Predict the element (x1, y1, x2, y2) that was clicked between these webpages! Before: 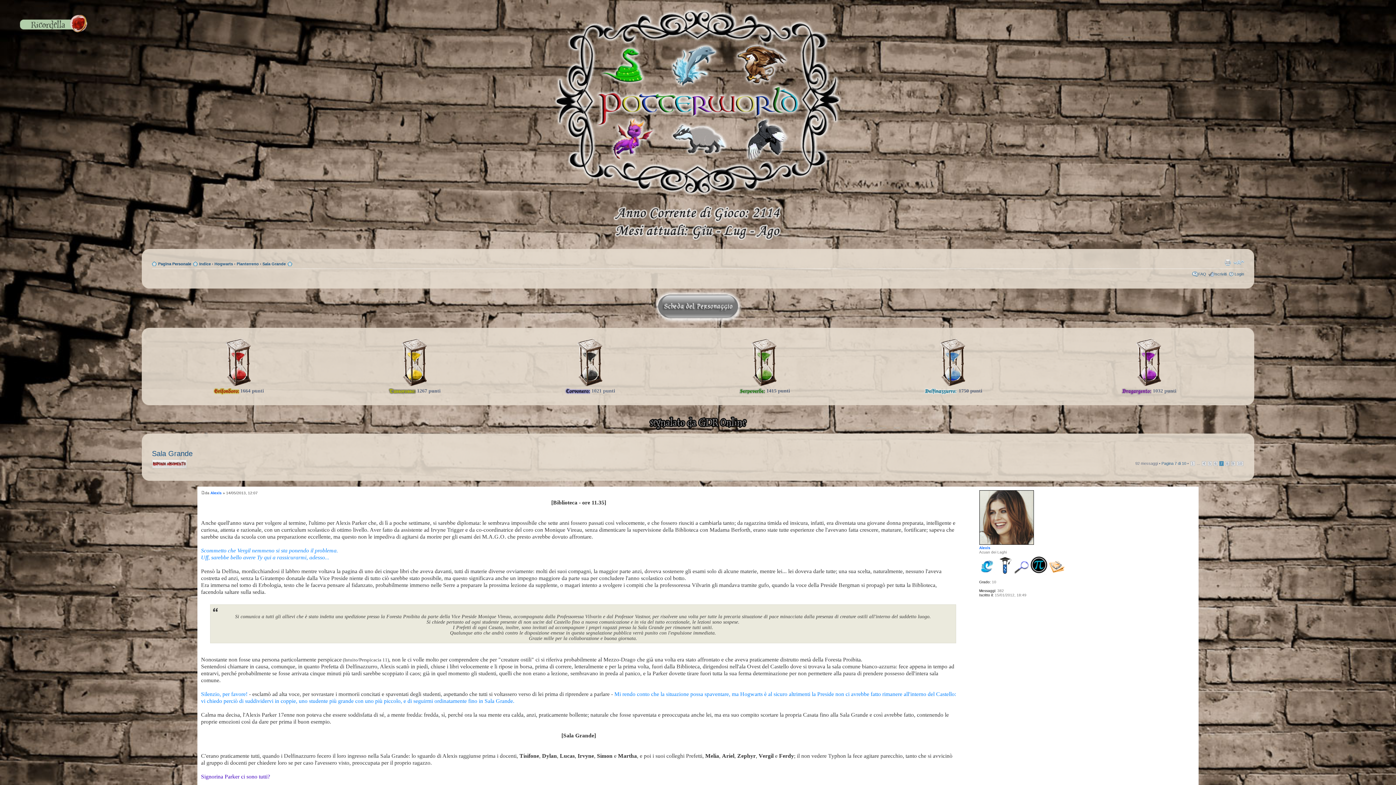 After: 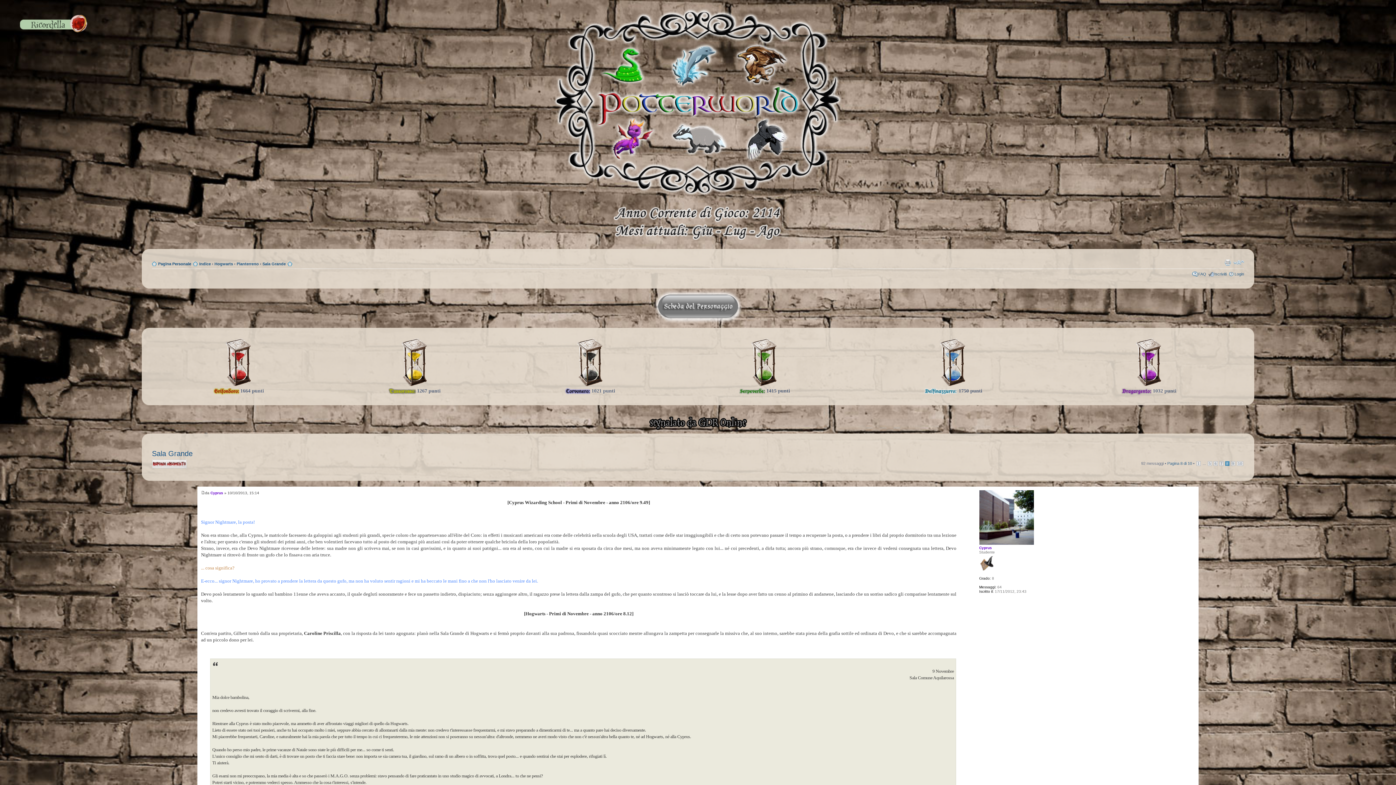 Action: bbox: (1225, 461, 1229, 466) label: 8